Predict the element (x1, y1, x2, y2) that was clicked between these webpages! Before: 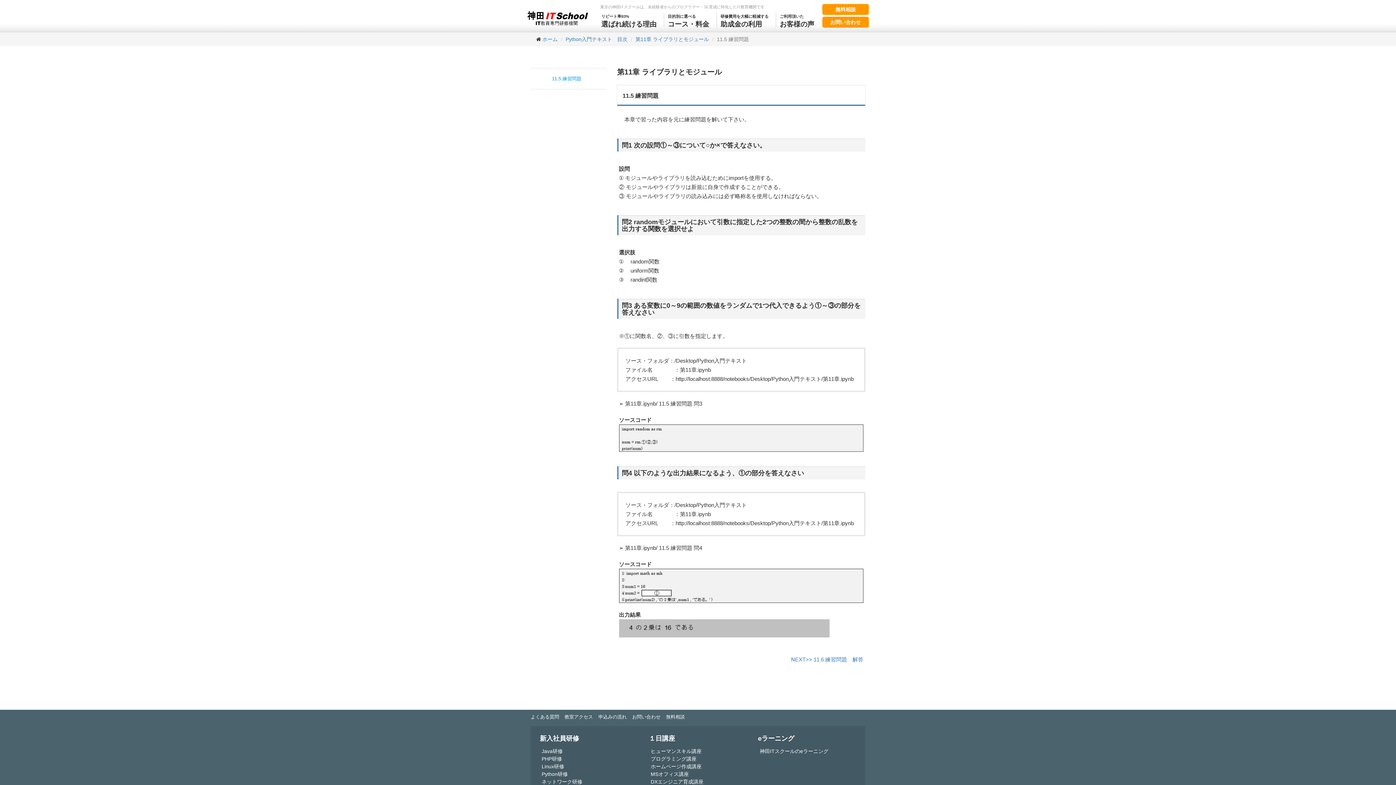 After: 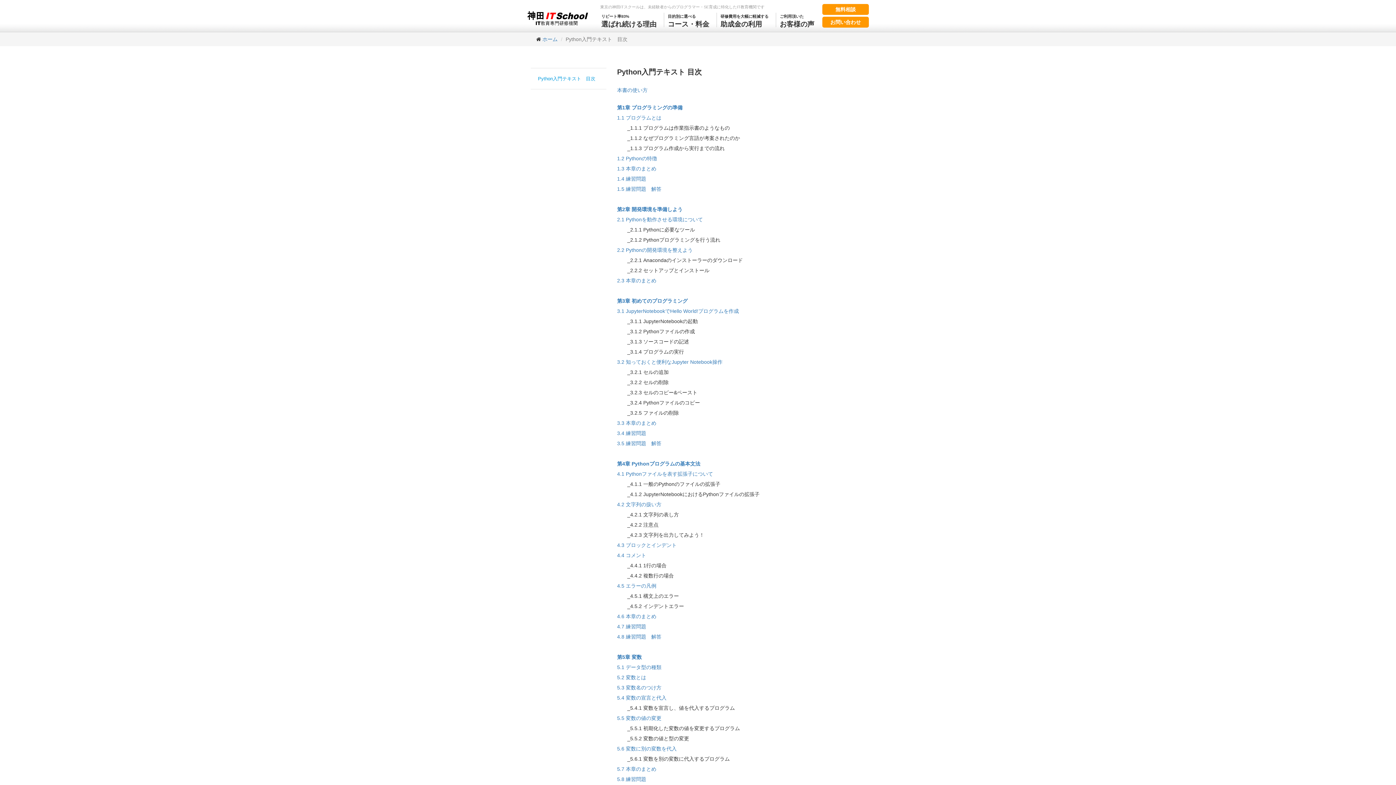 Action: label: Python入門テキスト　目次 bbox: (565, 36, 627, 42)